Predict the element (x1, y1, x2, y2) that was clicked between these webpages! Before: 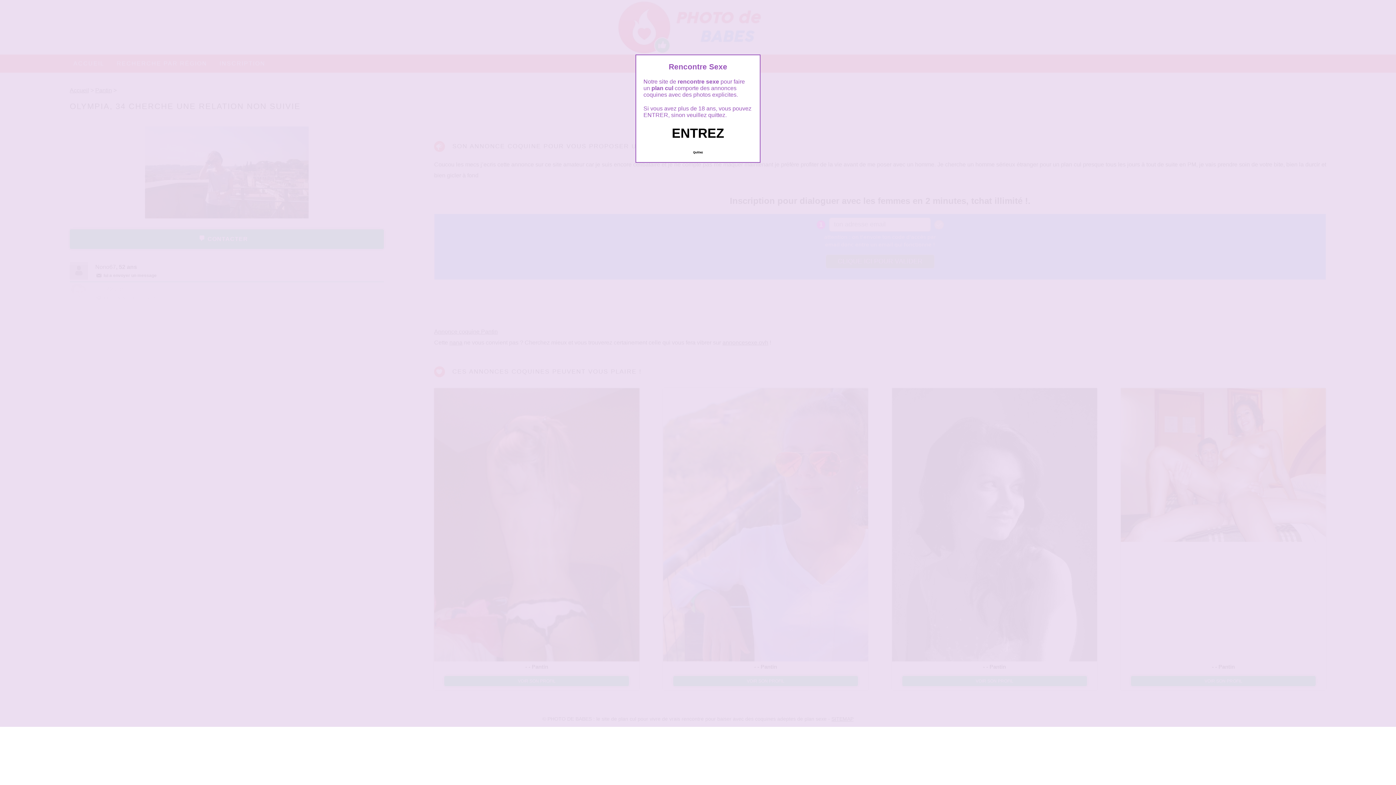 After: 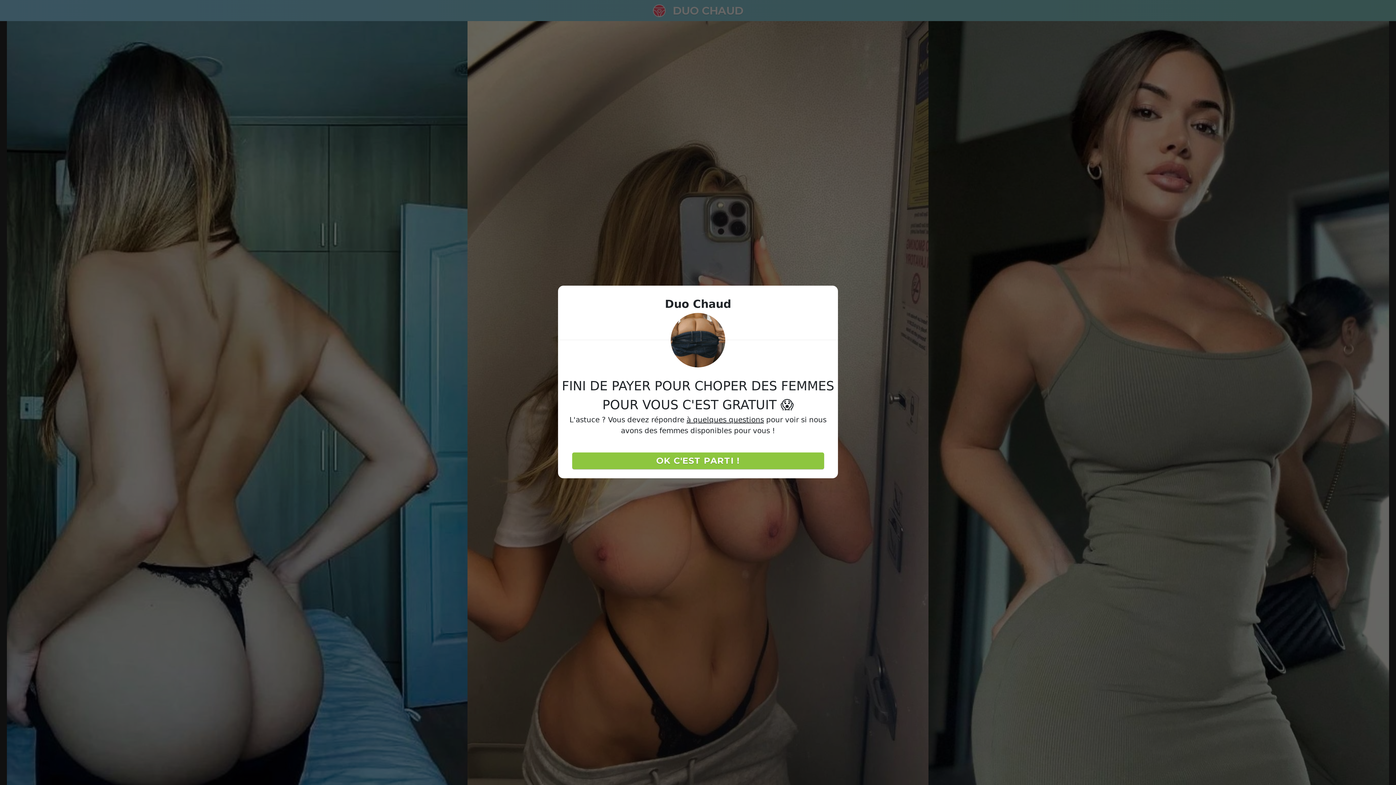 Action: bbox: (689, 147, 706, 157) label: Quittez